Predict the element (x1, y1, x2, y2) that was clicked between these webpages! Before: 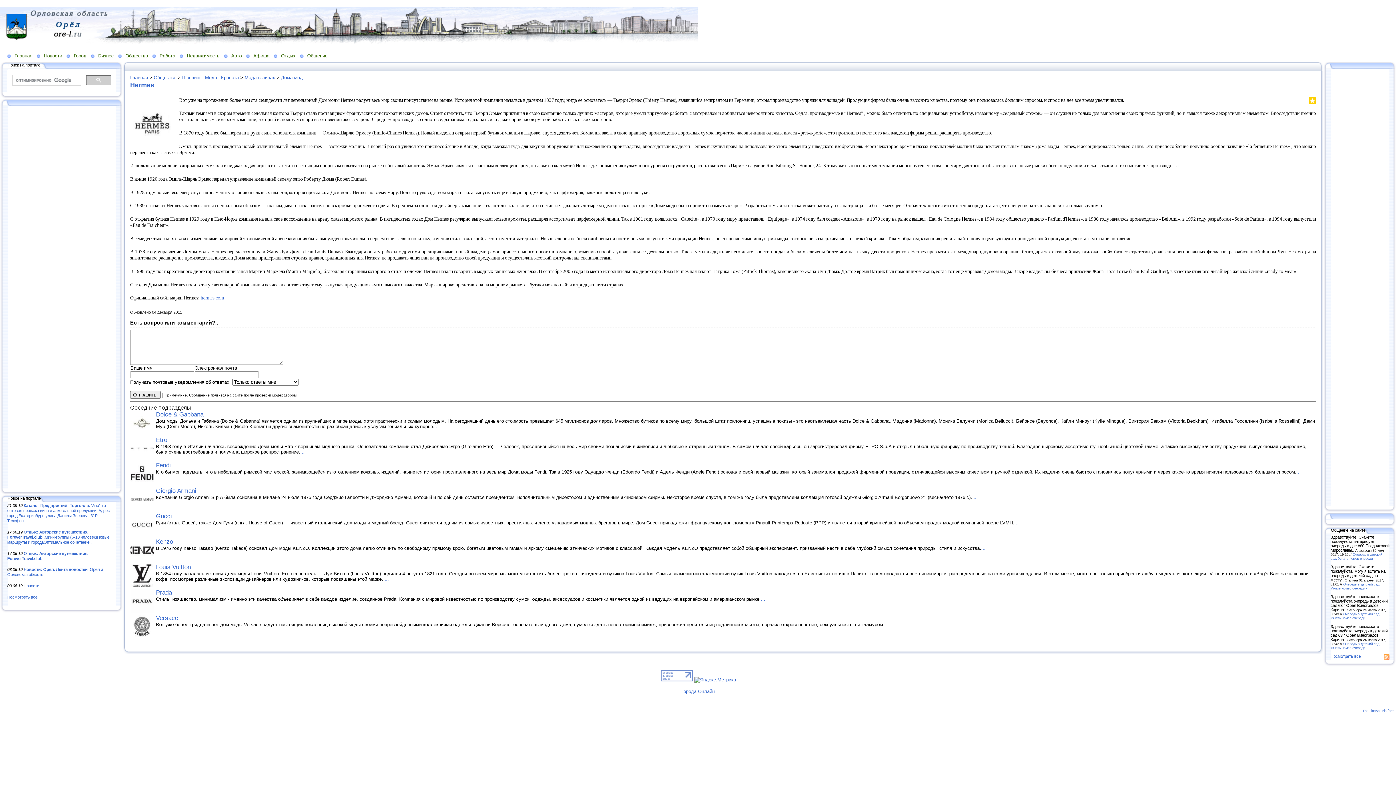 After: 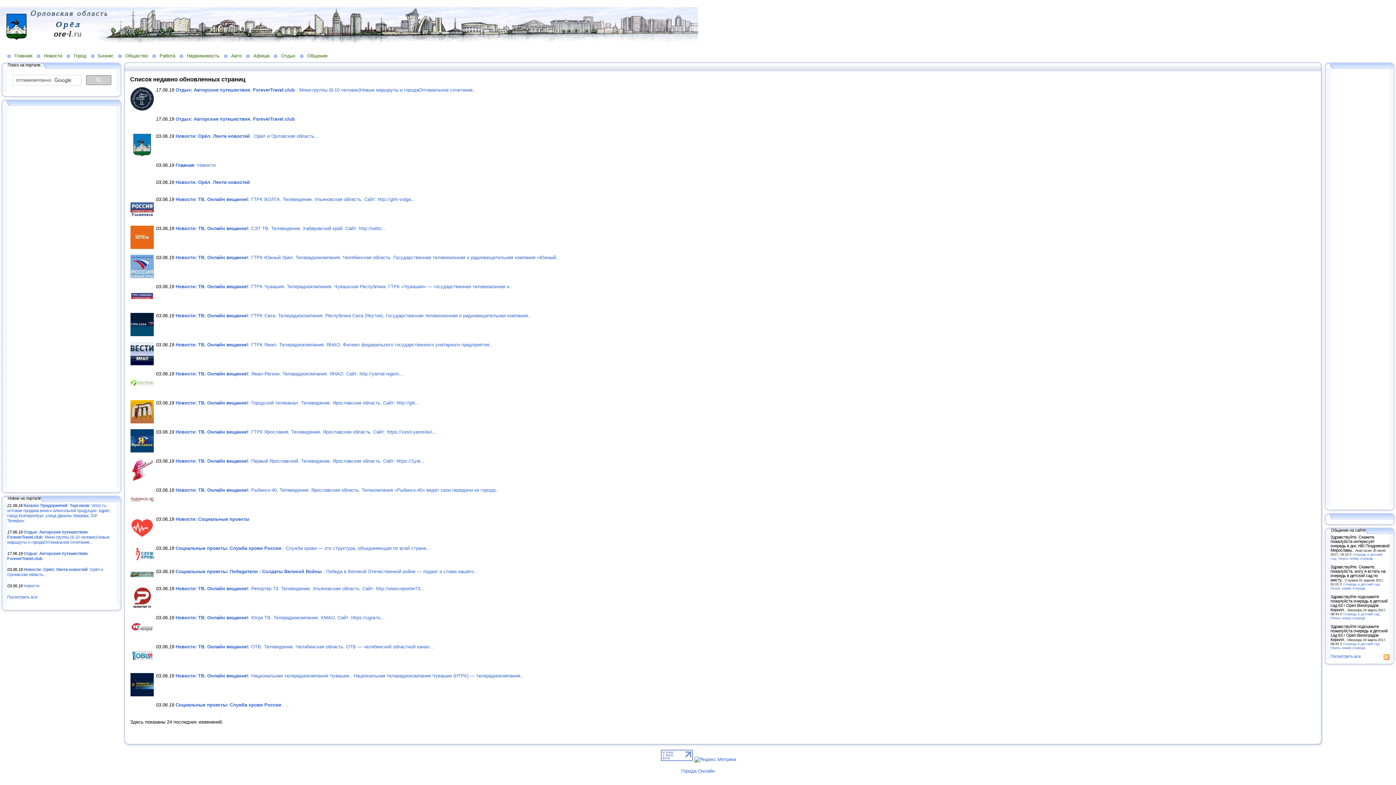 Action: bbox: (7, 595, 37, 599) label: Посмотреть все